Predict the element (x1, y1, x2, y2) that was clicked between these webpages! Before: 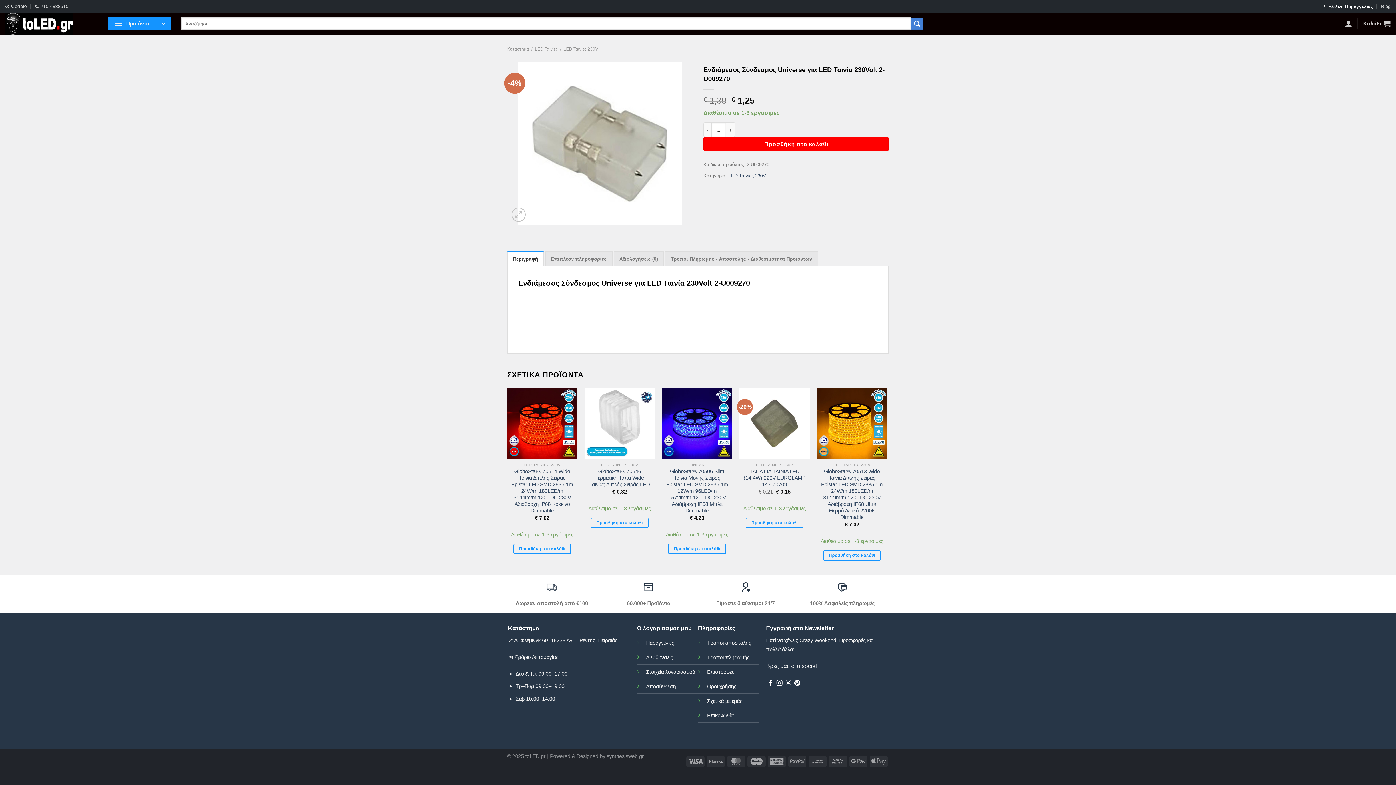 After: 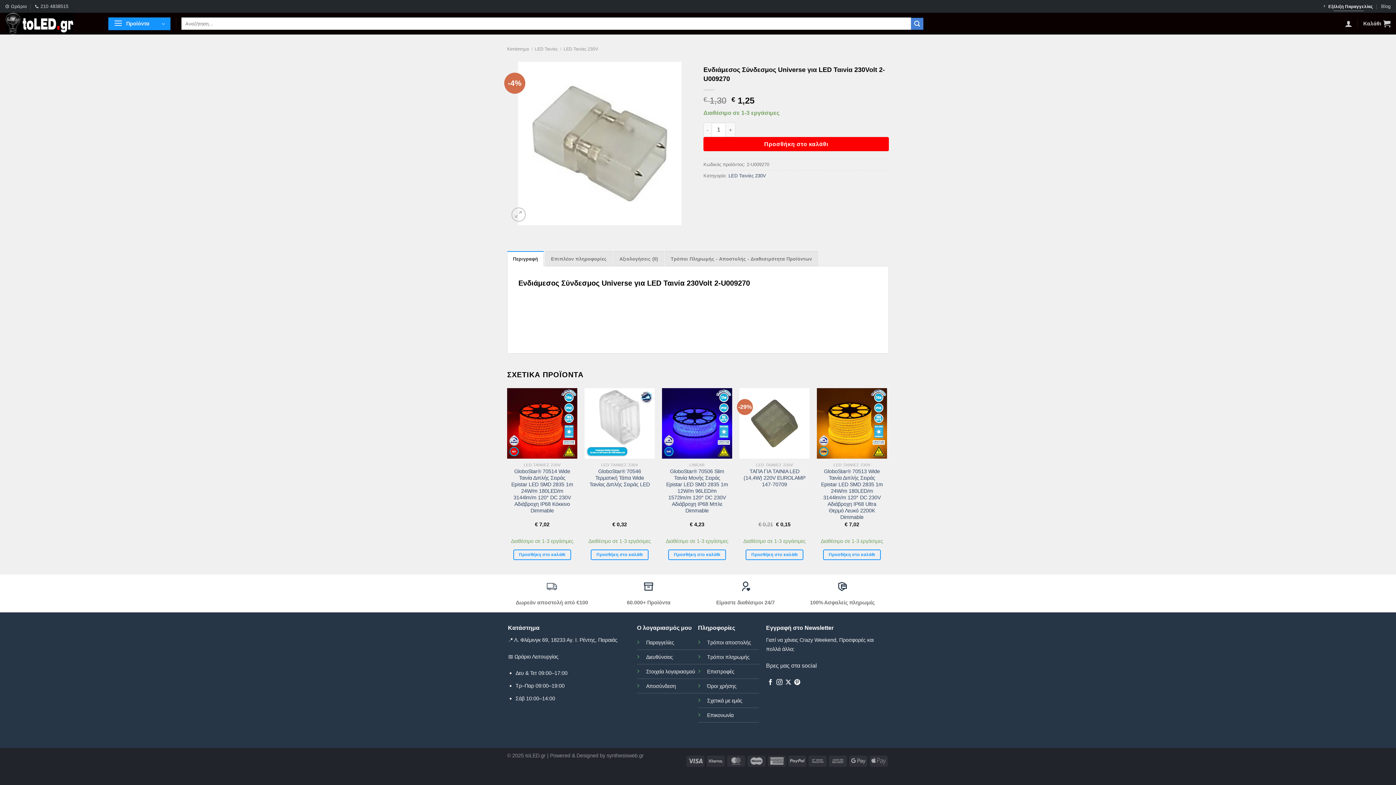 Action: label: Περιγραφή bbox: (507, 251, 544, 266)